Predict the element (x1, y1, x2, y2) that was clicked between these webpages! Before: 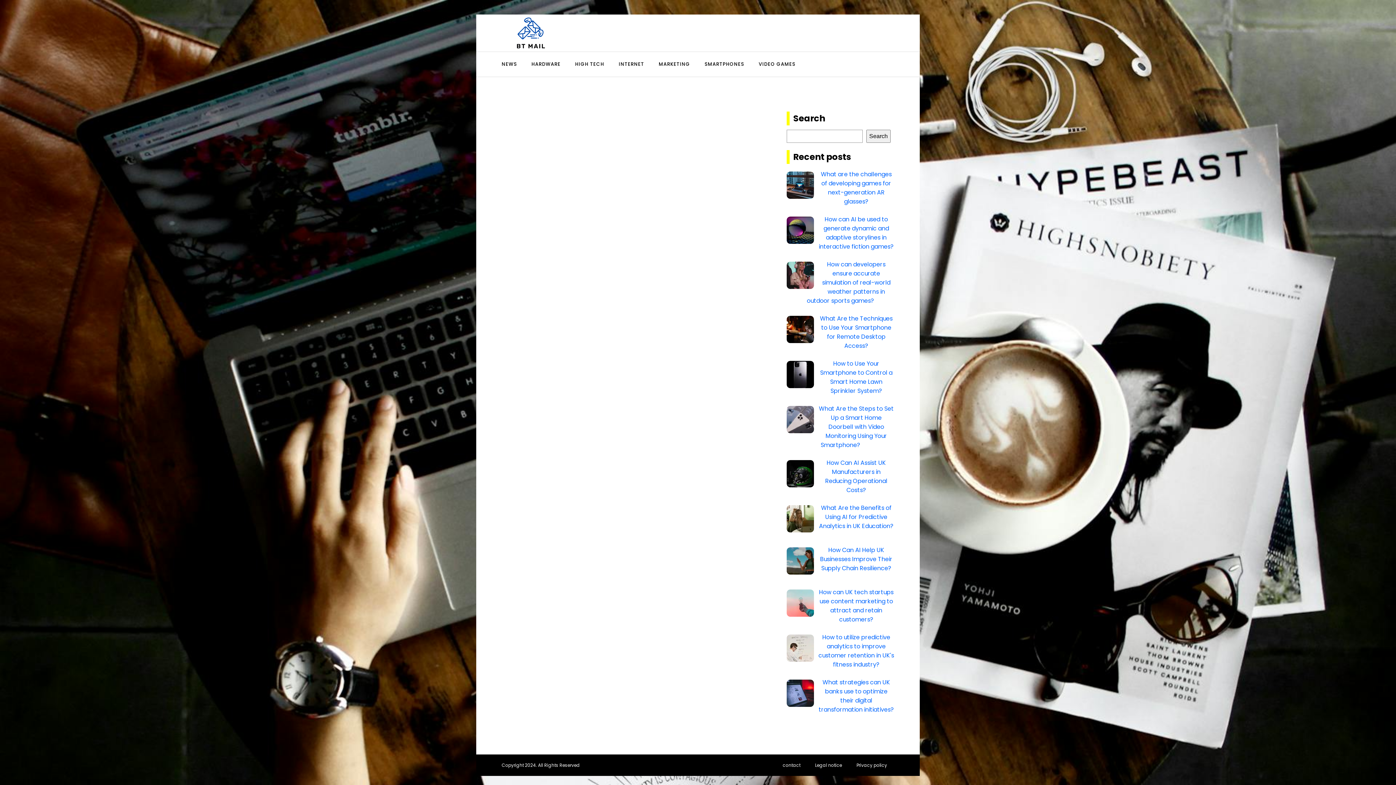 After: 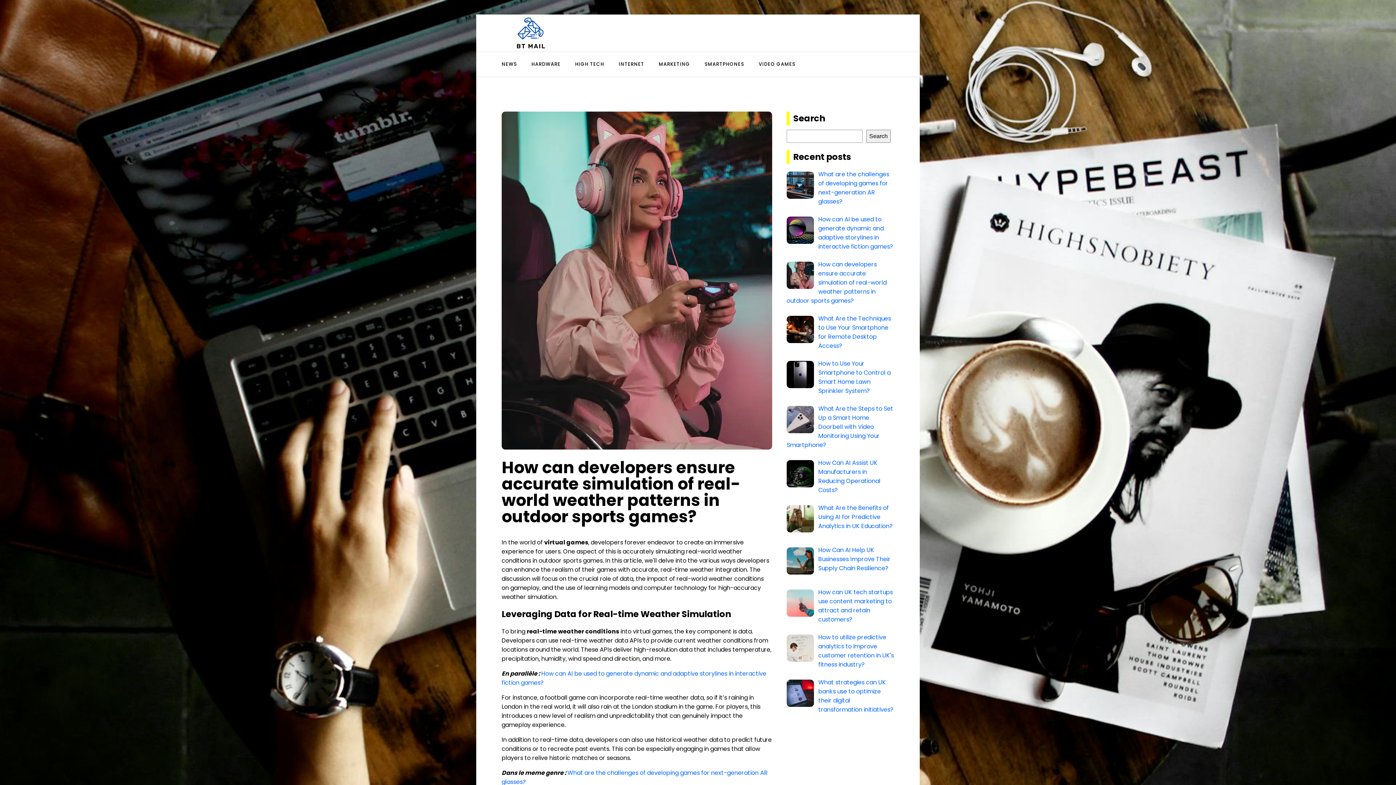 Action: label: How can developers ensure accurate simulation of real-world weather patterns in outdoor sports games? bbox: (807, 260, 890, 305)